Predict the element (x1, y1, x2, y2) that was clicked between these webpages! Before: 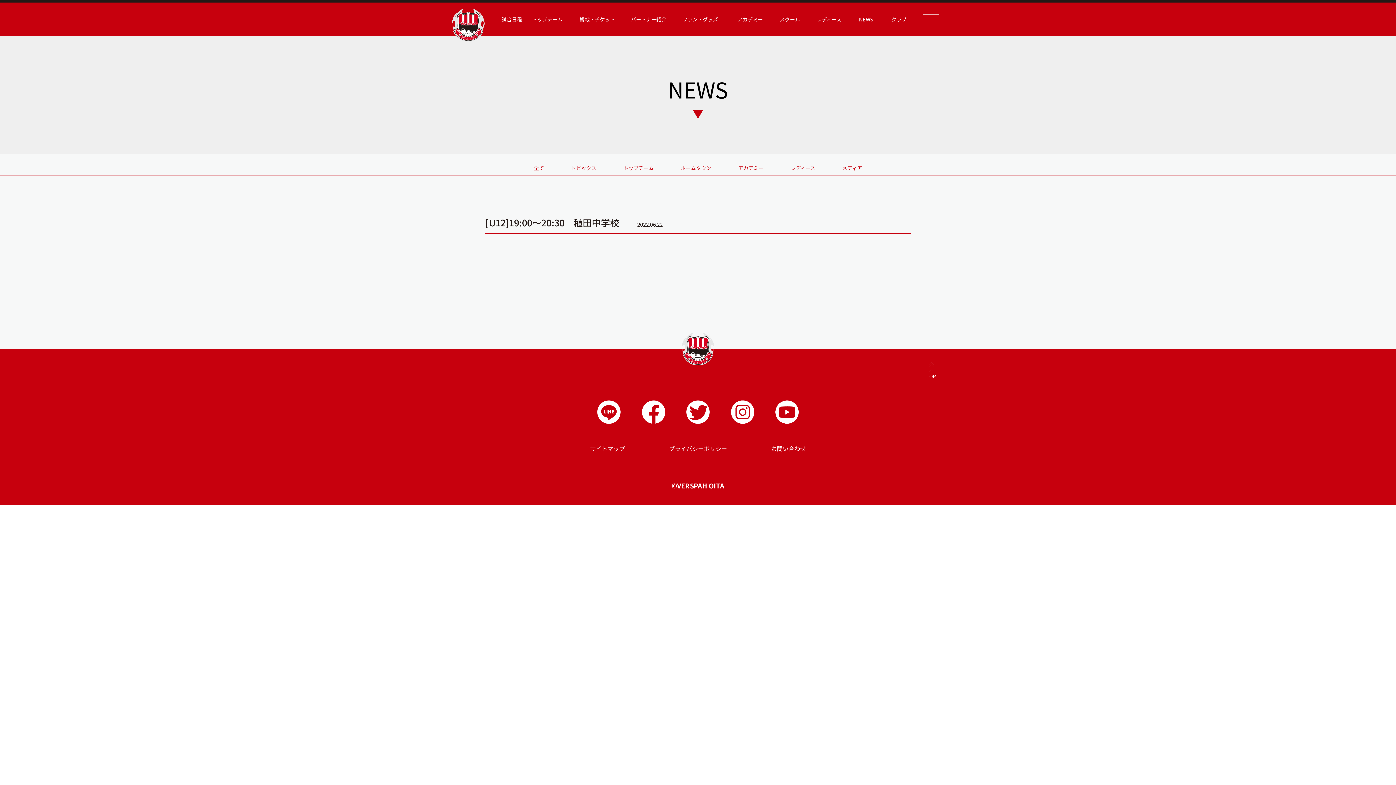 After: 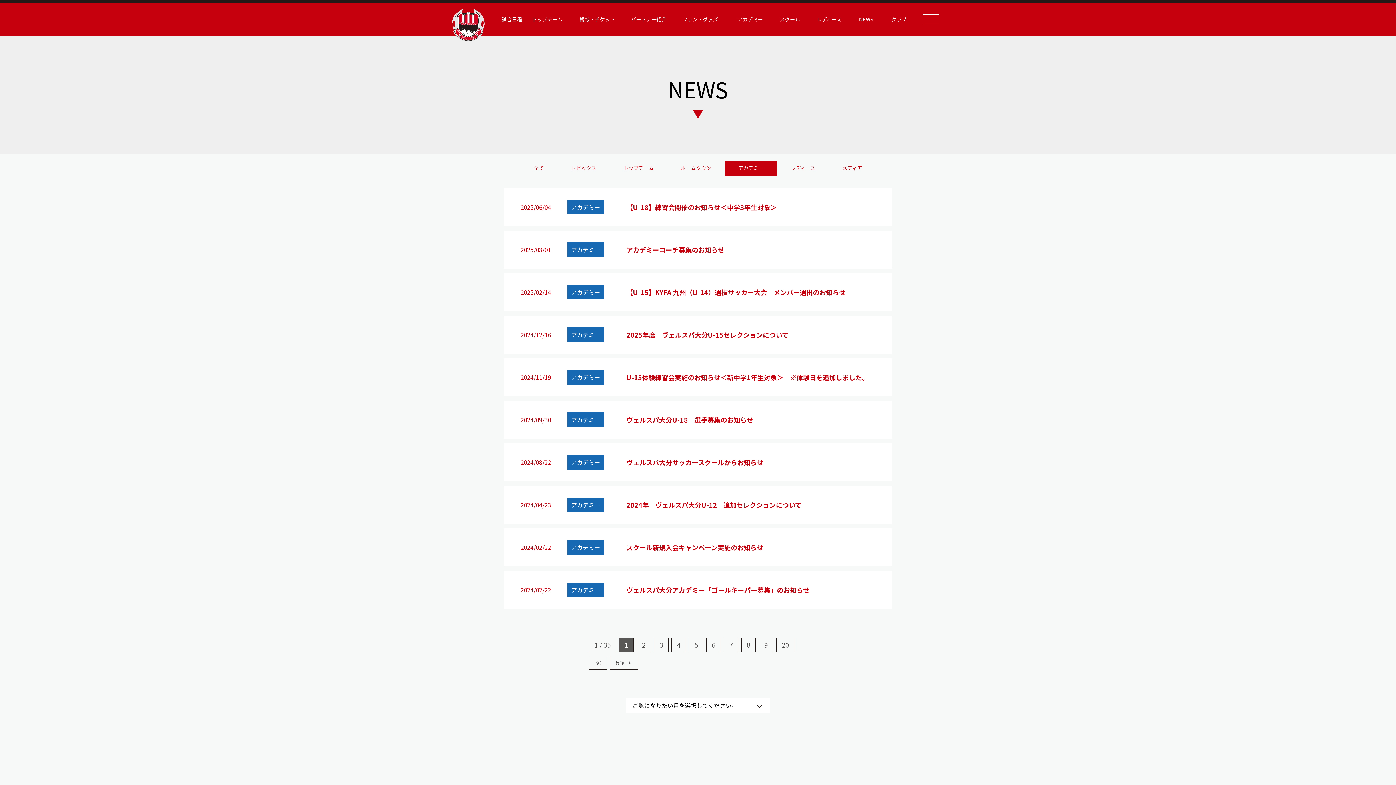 Action: label: アカデミー bbox: (724, 161, 777, 175)